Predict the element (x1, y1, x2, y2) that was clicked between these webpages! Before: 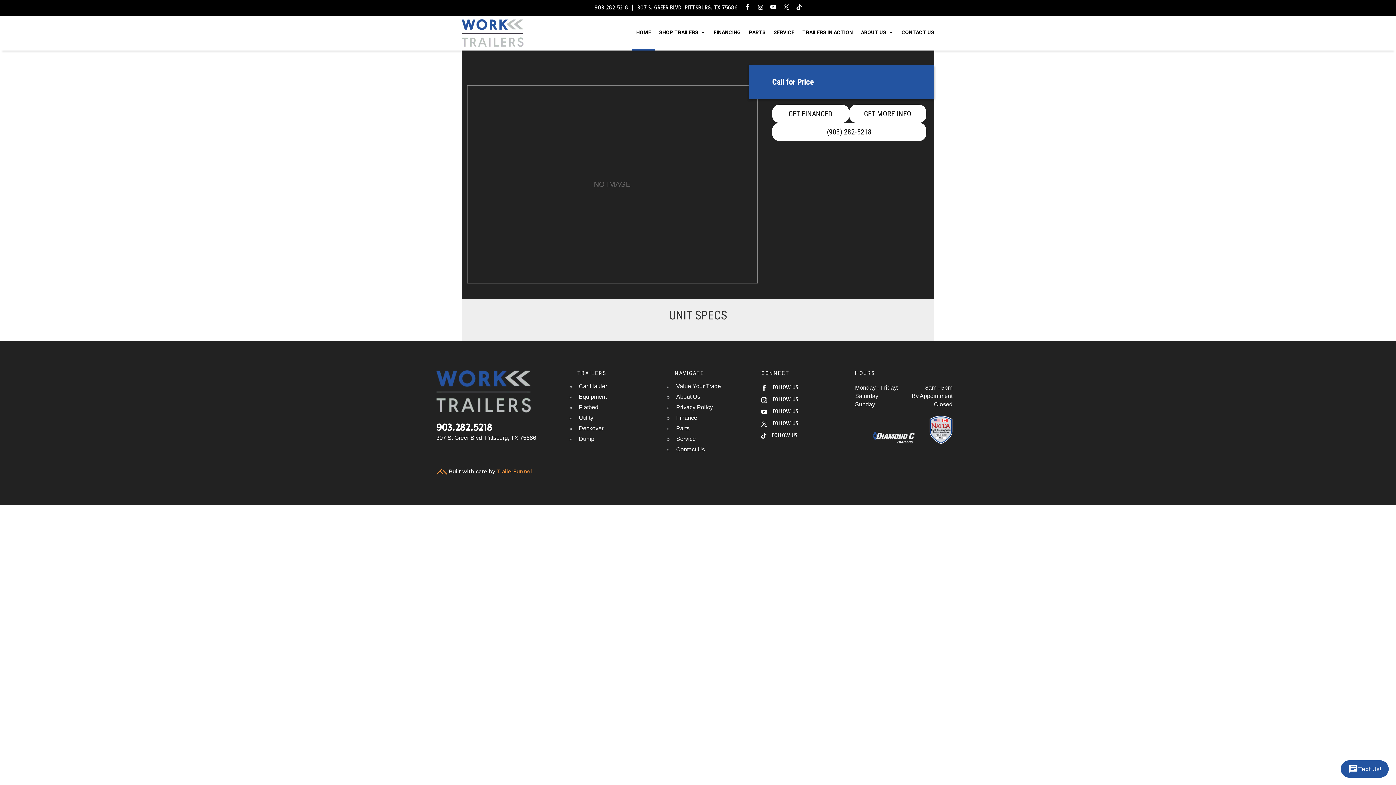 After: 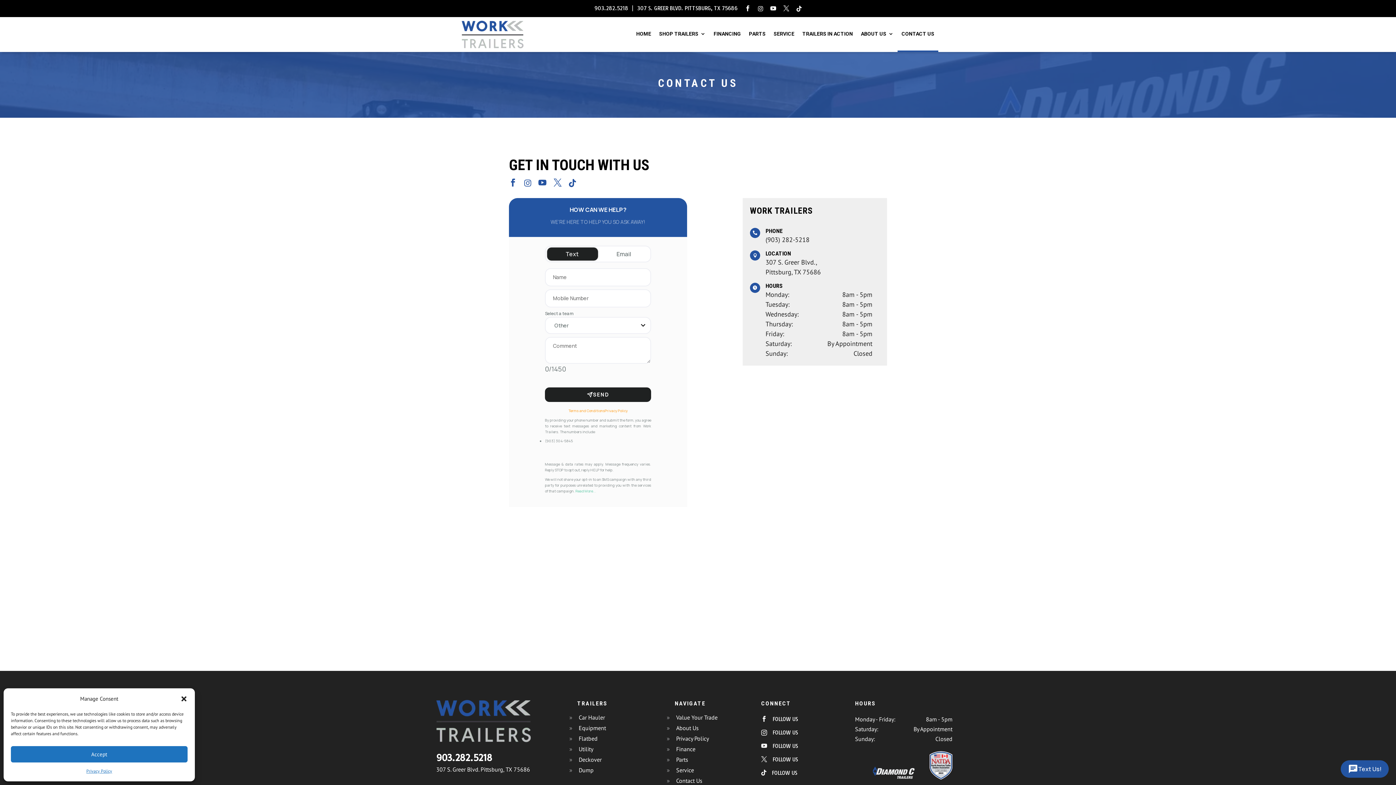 Action: label: 307 S. Greer Blvd. Pittsburg, TX 75686 bbox: (436, 434, 536, 441)